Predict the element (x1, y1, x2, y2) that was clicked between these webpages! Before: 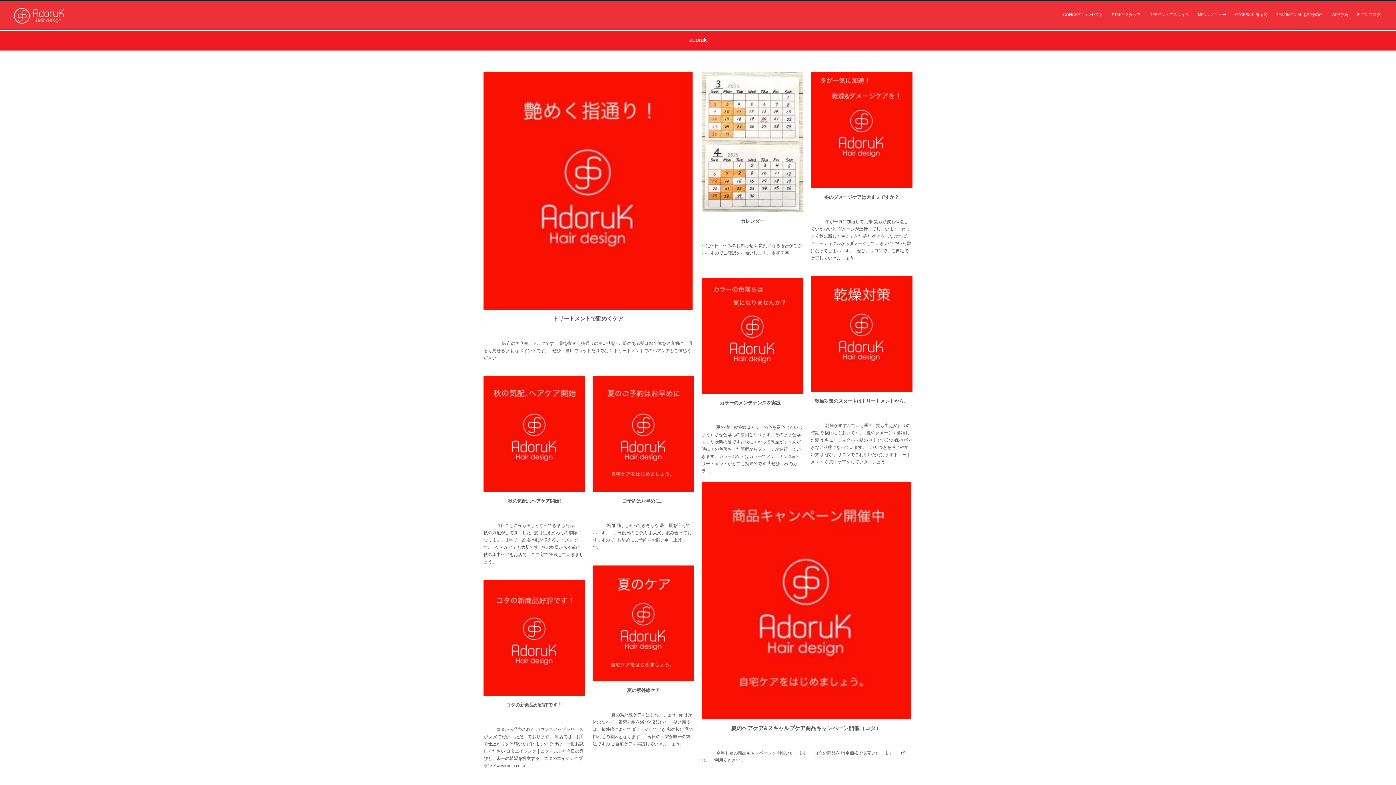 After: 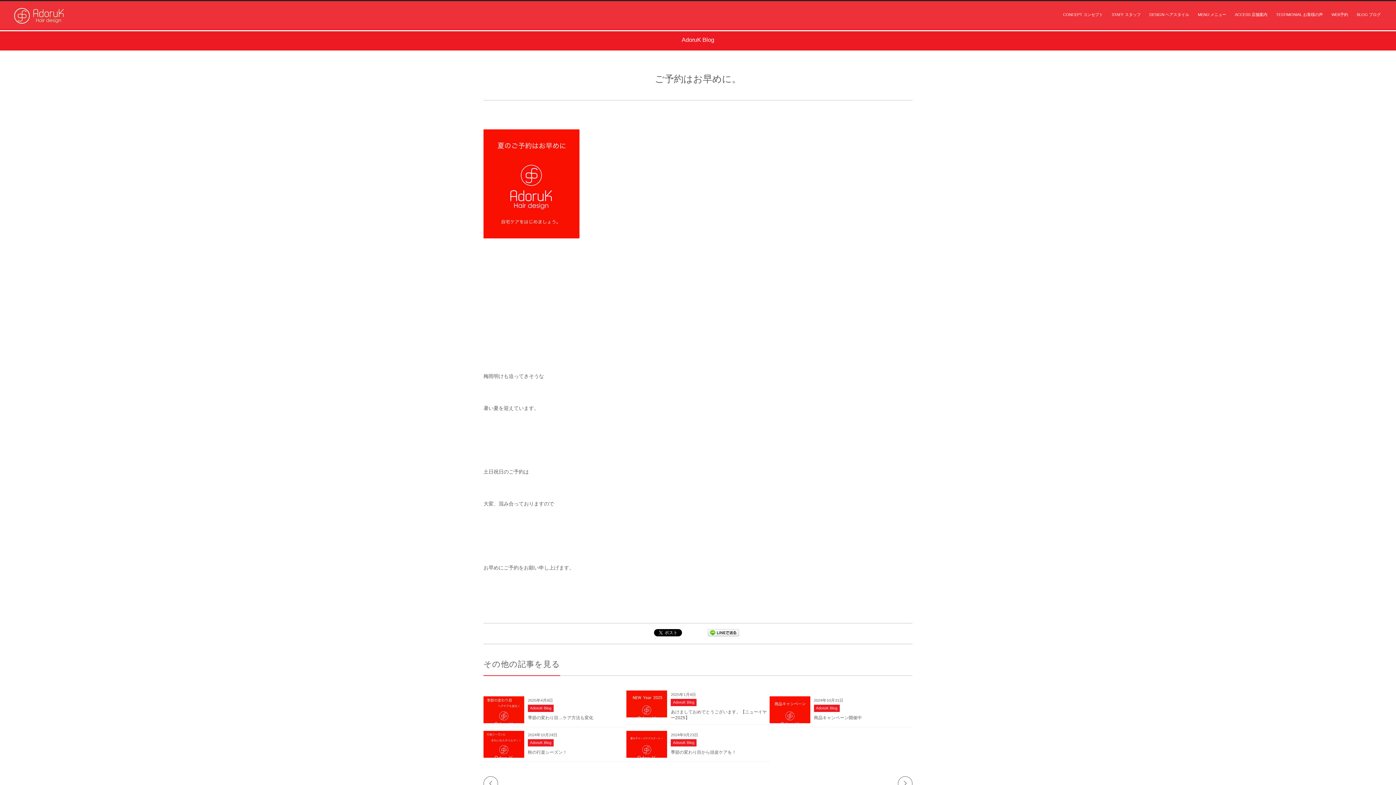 Action: bbox: (622, 497, 664, 504) label: ご予約はお早めに。